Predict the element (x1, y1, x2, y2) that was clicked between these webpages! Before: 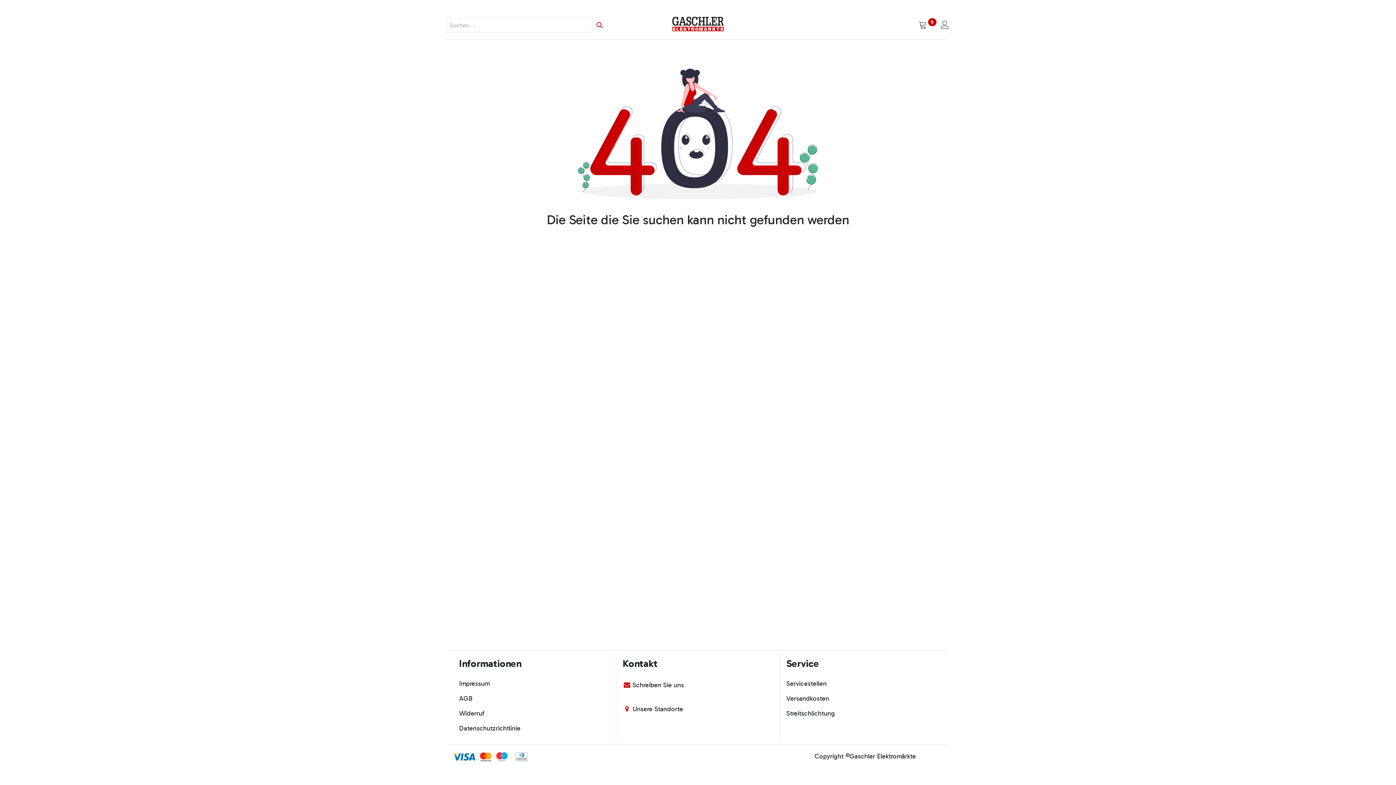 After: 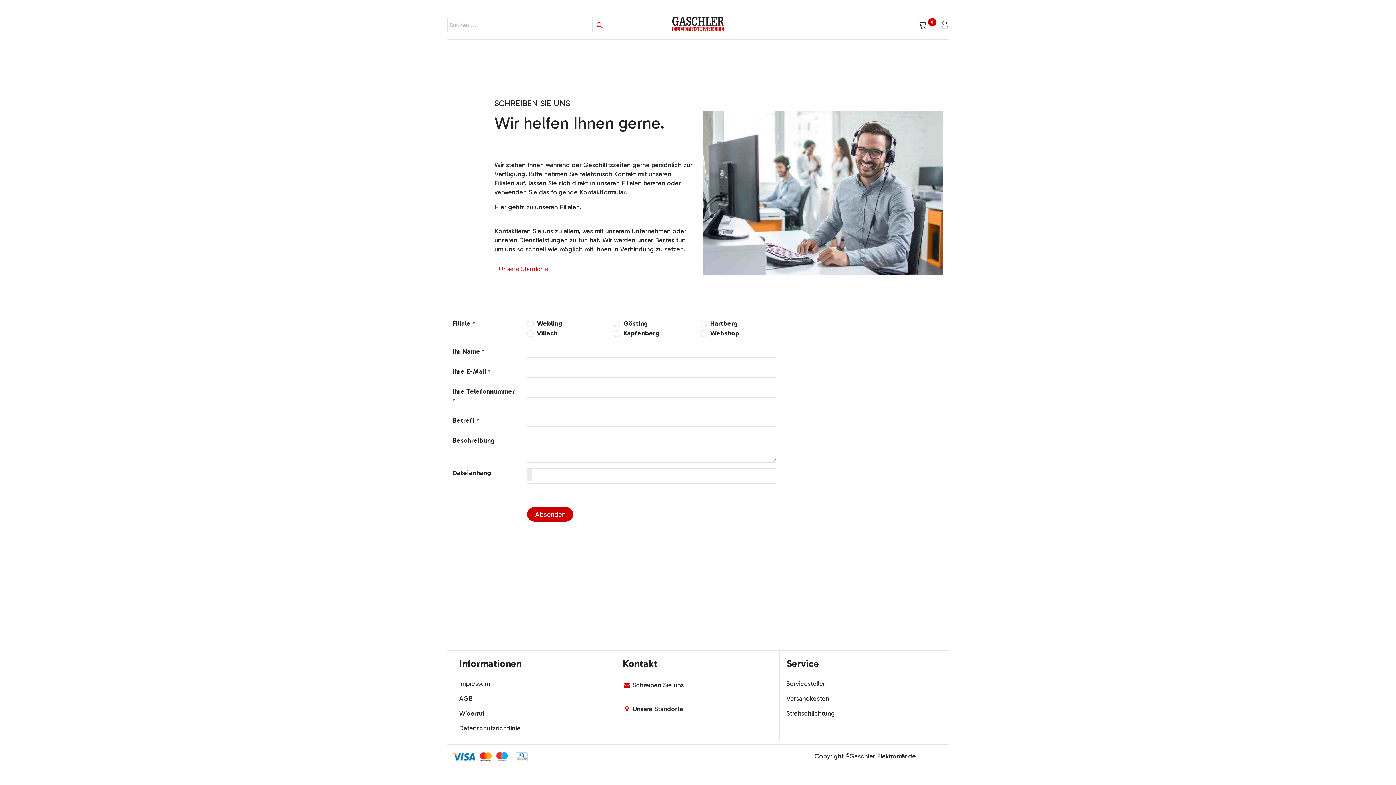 Action: label: ​Schreiben Sie uns bbox: (632, 681, 684, 689)